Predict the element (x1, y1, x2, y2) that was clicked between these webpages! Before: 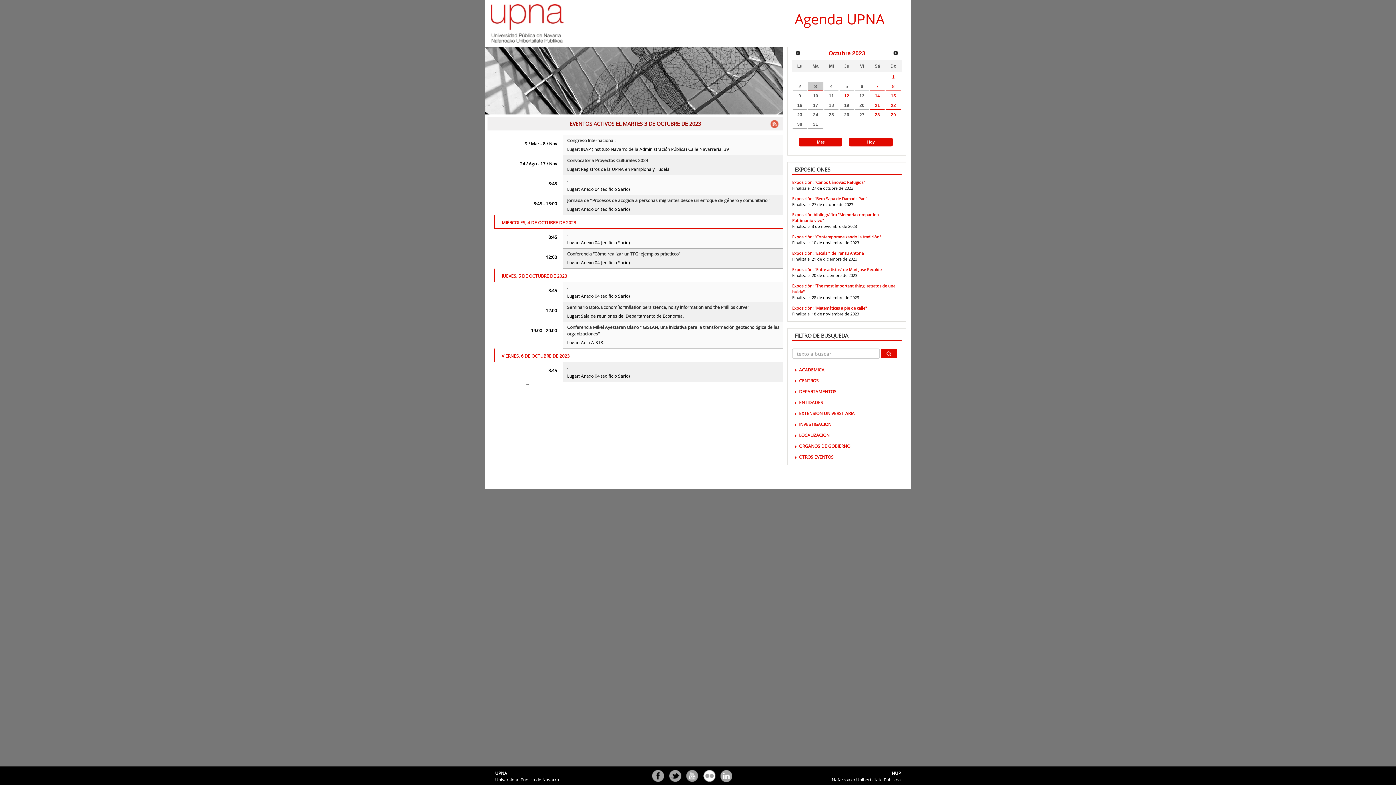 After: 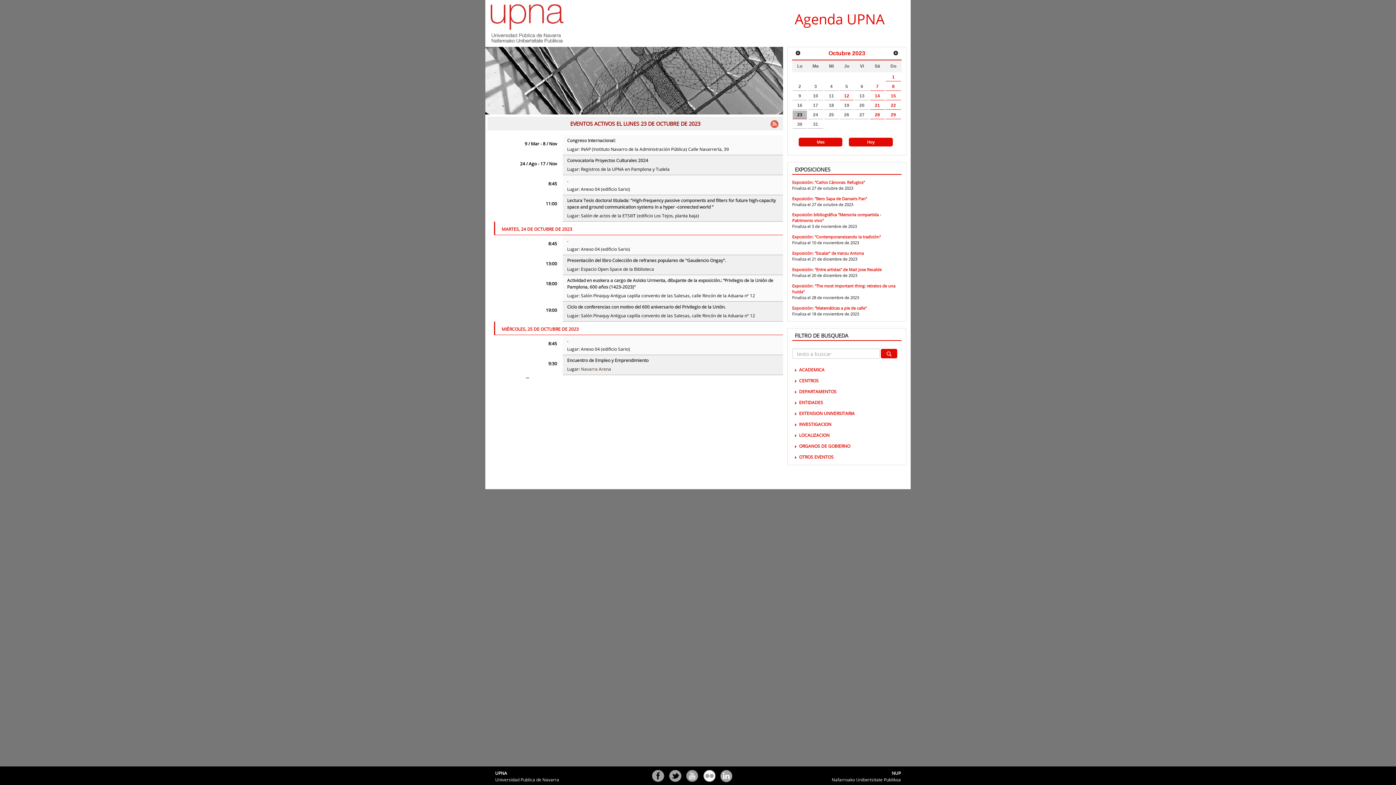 Action: label: 23 bbox: (792, 110, 807, 119)